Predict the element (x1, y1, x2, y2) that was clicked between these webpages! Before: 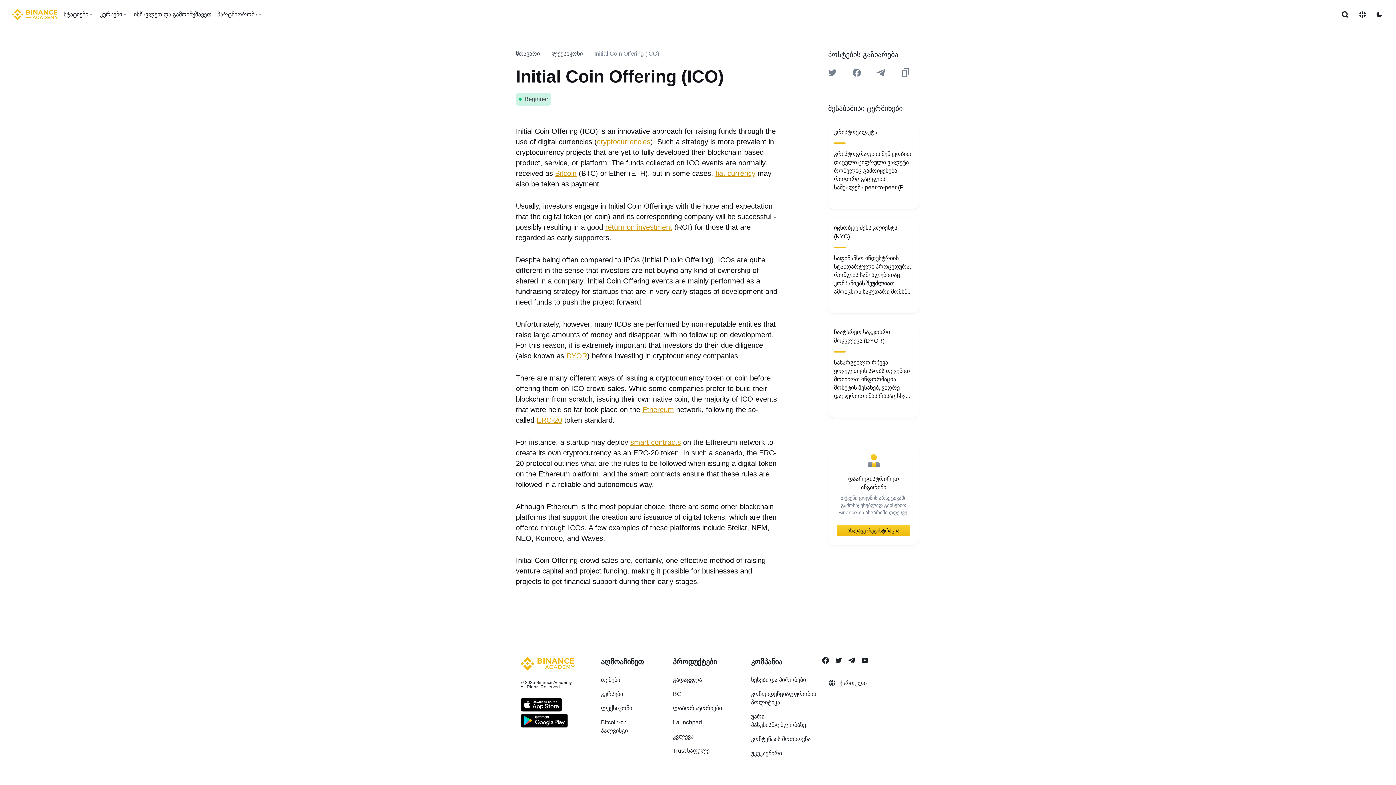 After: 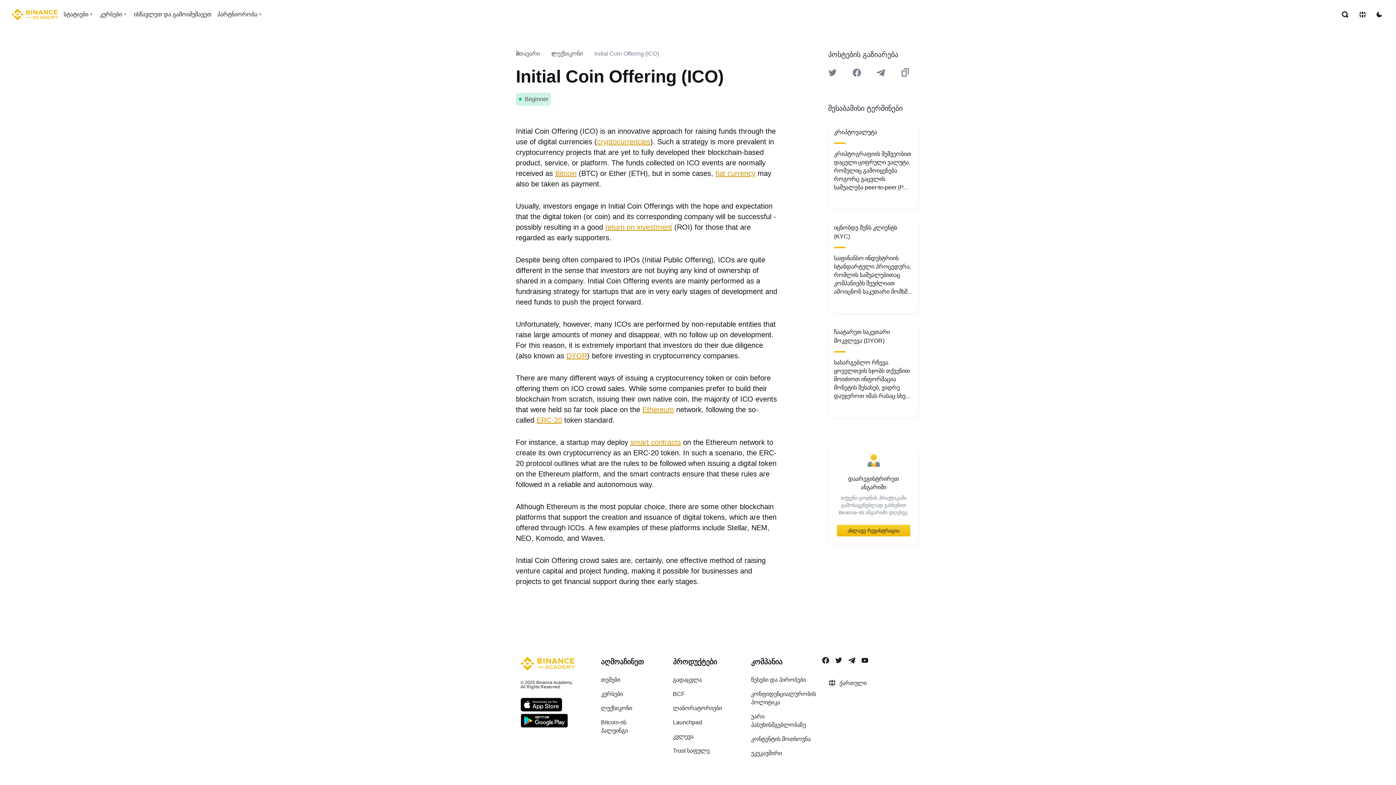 Action: label: კონტენტის მოთხოვნა bbox: (751, 735, 810, 743)